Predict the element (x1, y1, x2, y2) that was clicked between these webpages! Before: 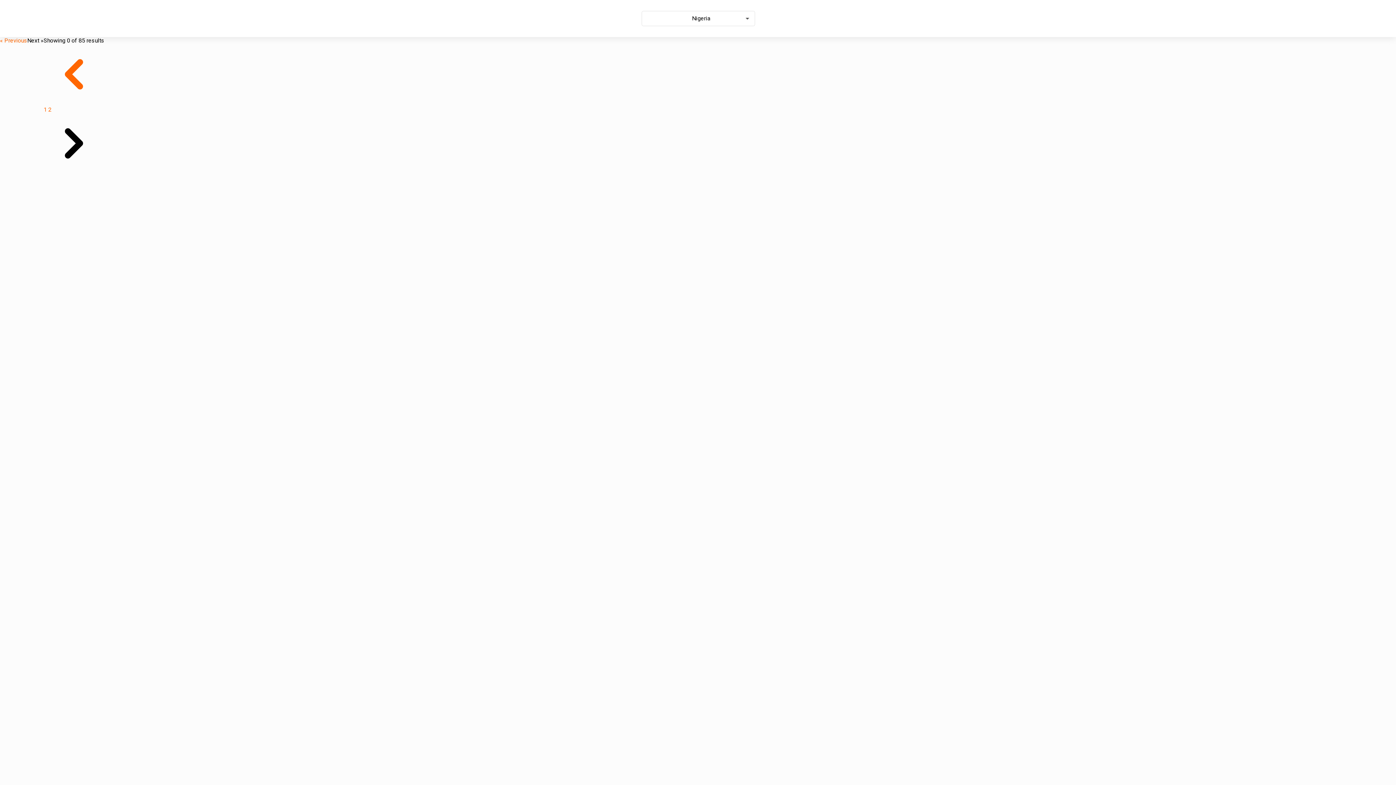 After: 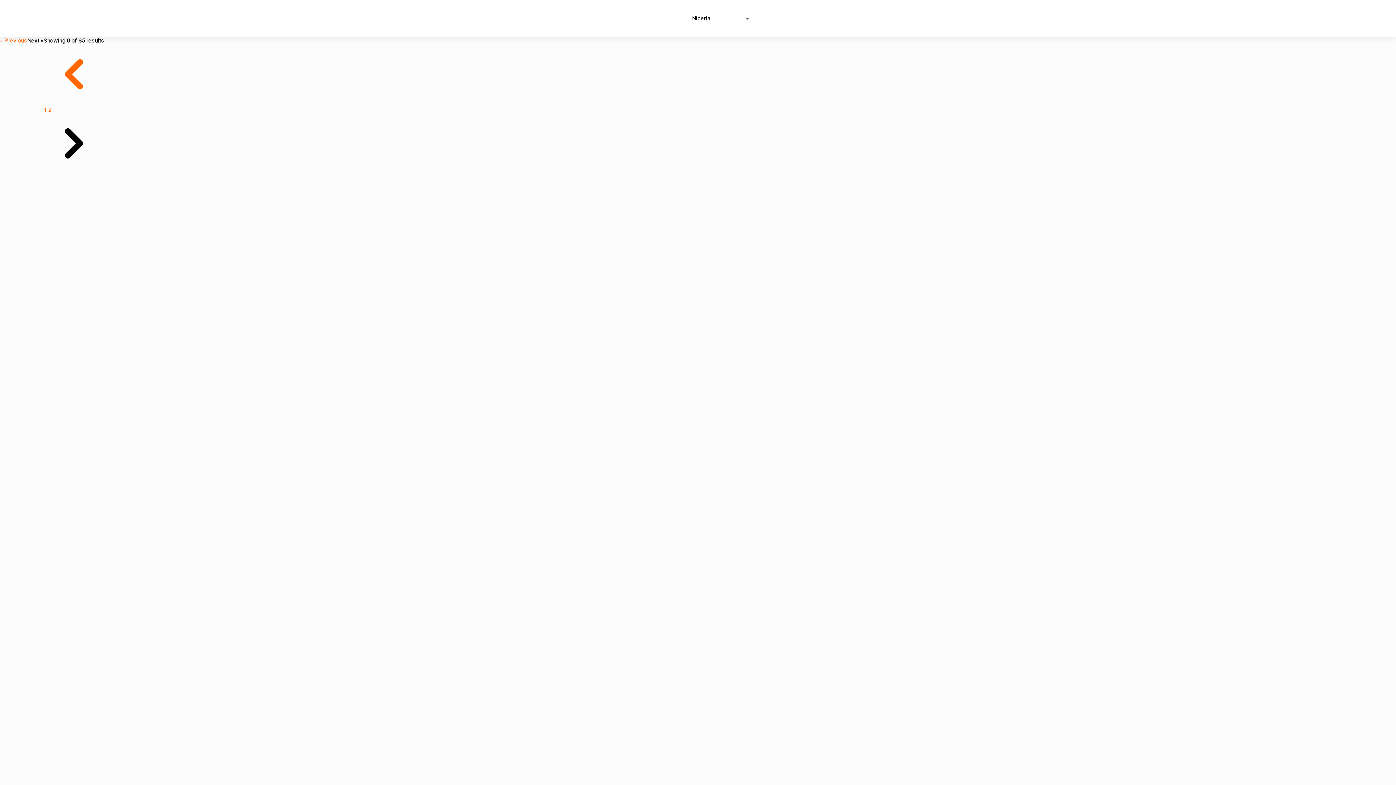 Action: label: &laquo; Previous bbox: (43, 99, 104, 106)